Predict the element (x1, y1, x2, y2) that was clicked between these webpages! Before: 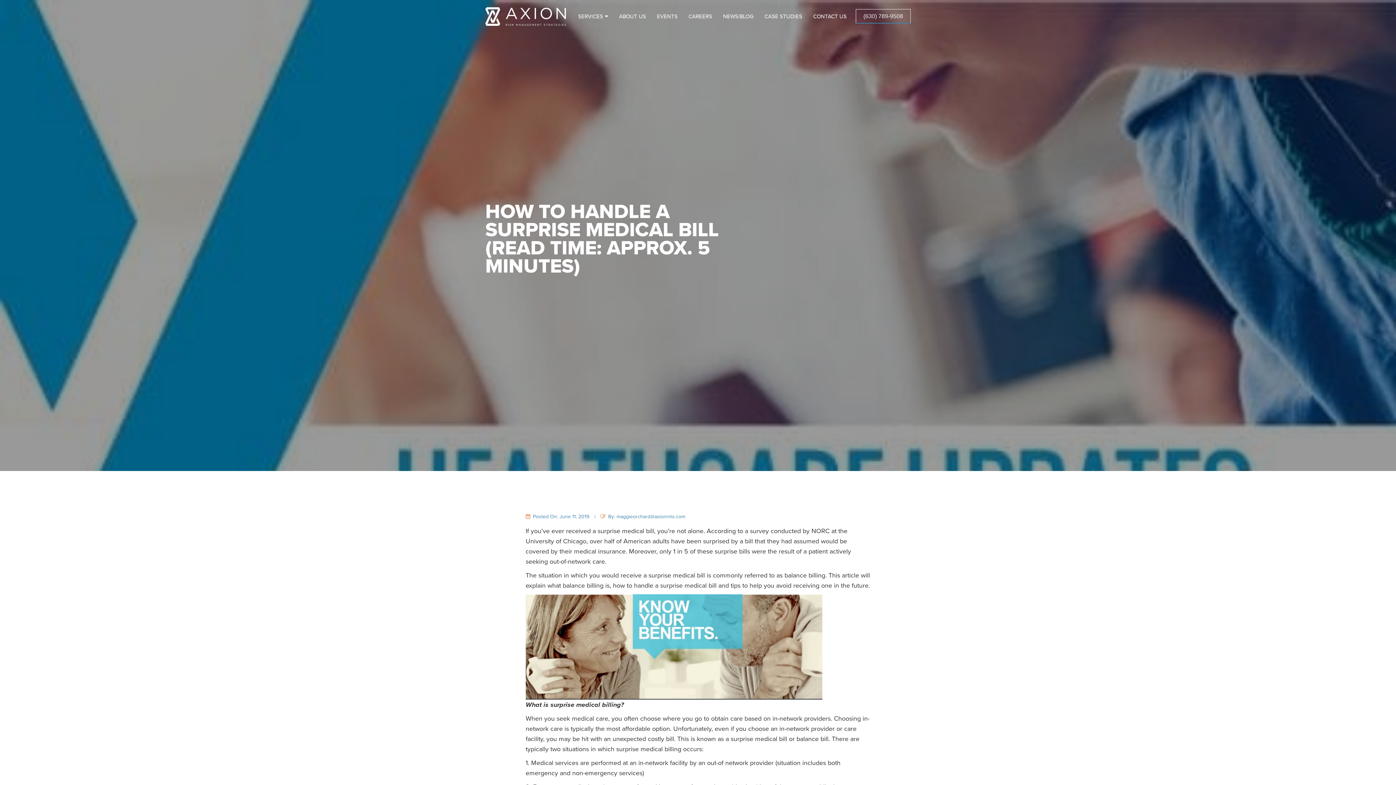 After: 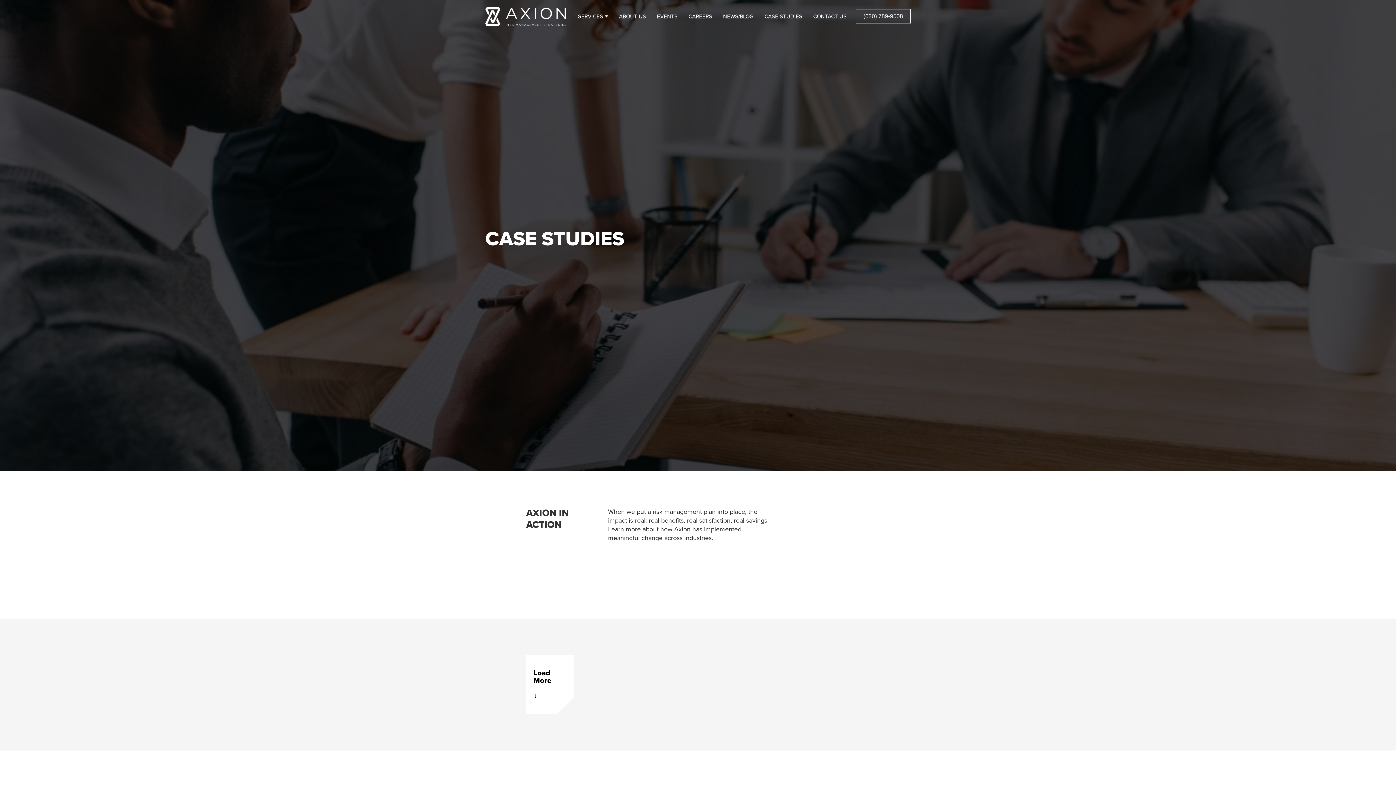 Action: label: CASE STUDIES bbox: (759, 7, 808, 25)